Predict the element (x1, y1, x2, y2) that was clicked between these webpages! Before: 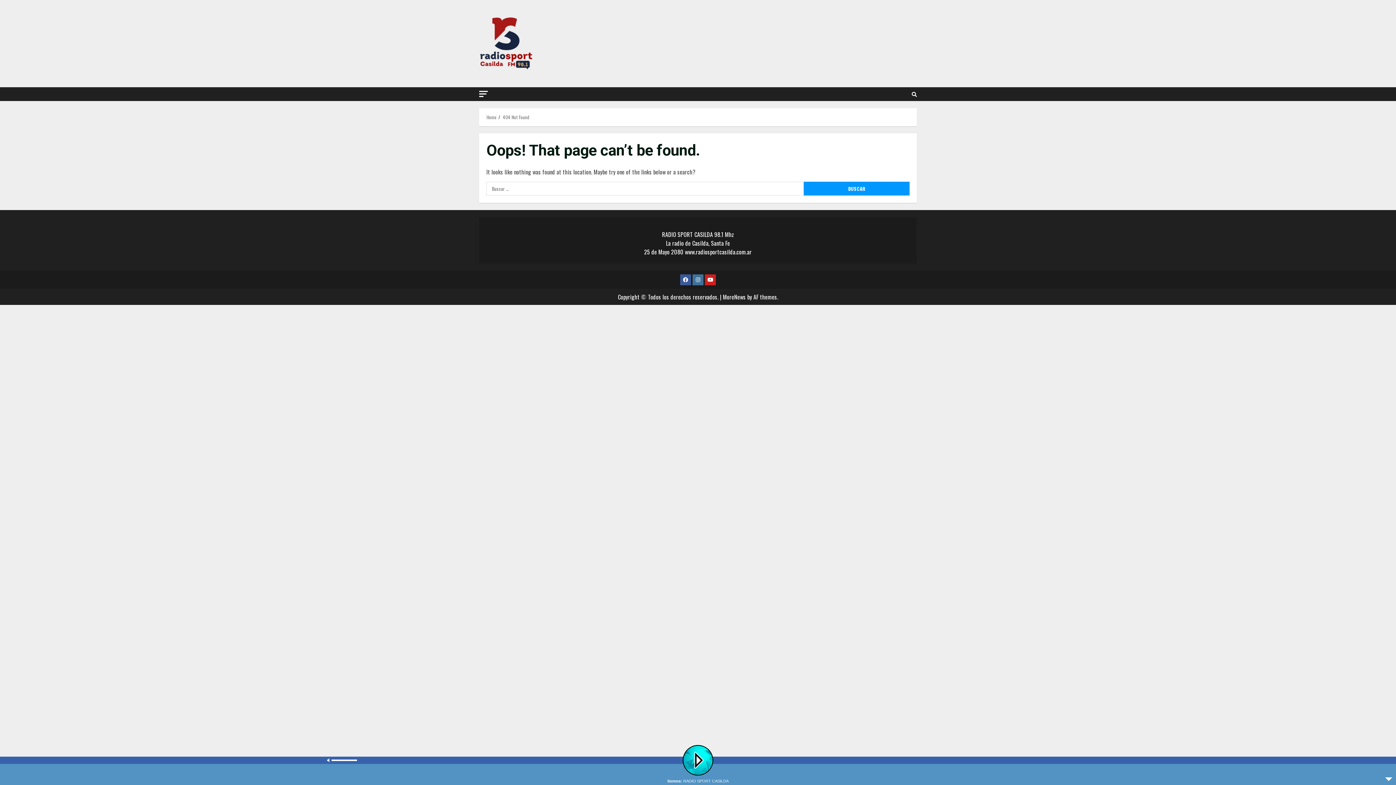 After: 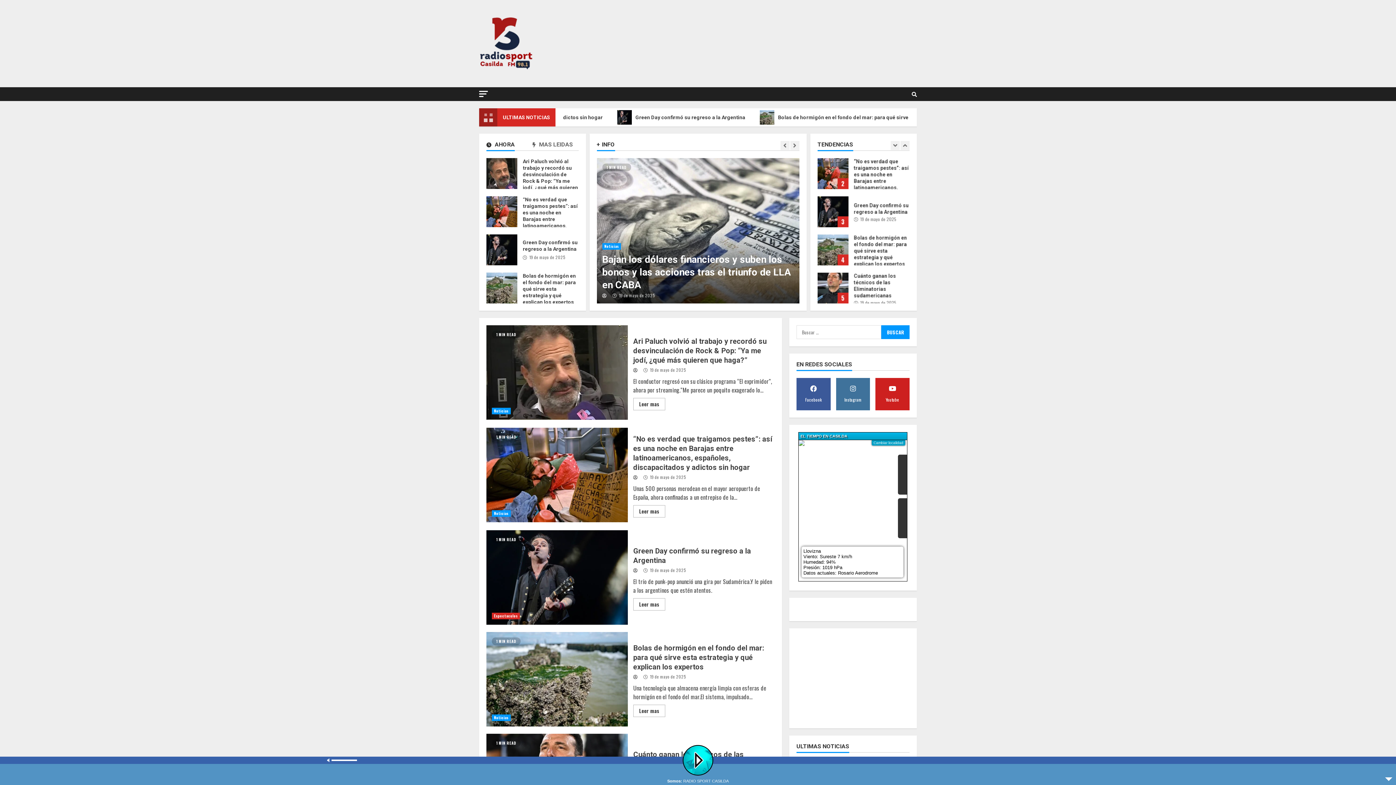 Action: bbox: (479, 38, 533, 47)